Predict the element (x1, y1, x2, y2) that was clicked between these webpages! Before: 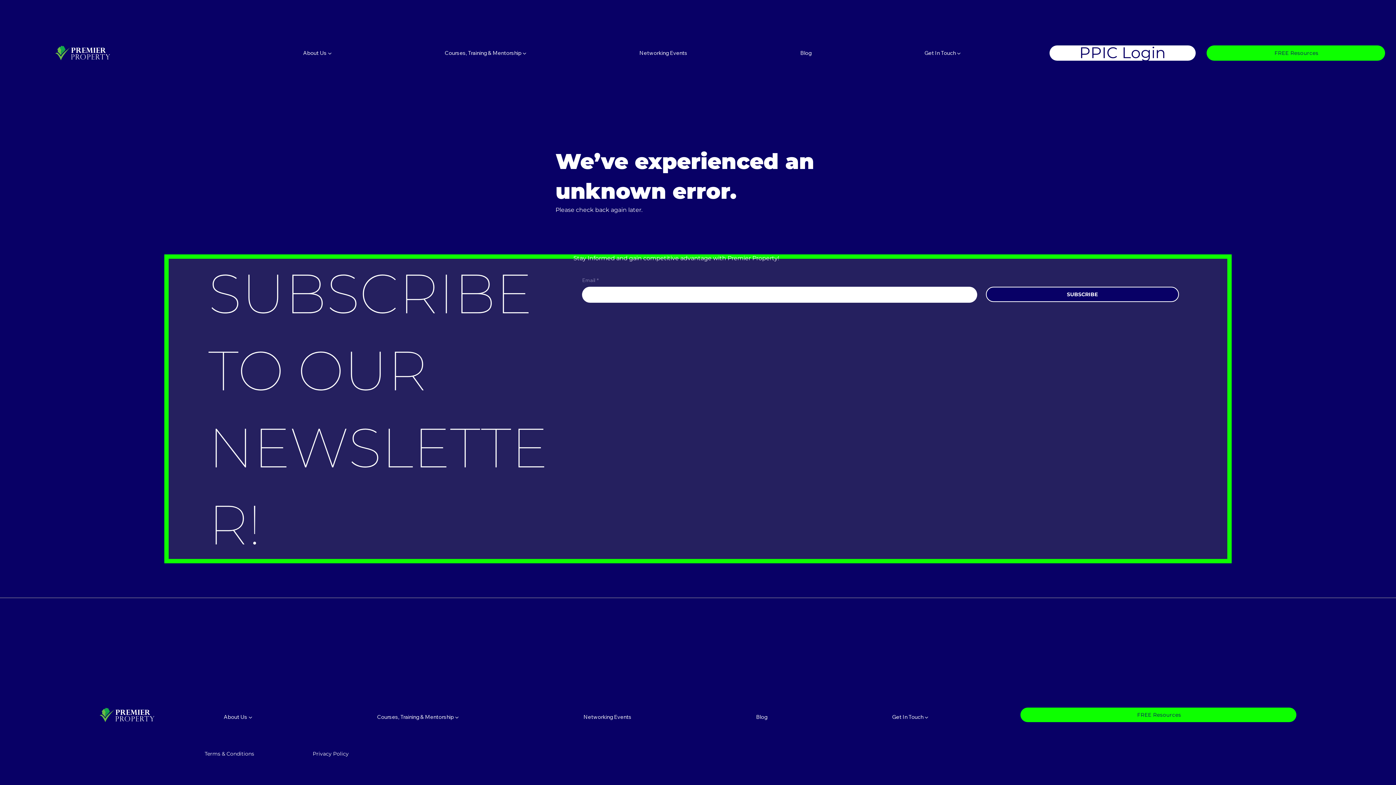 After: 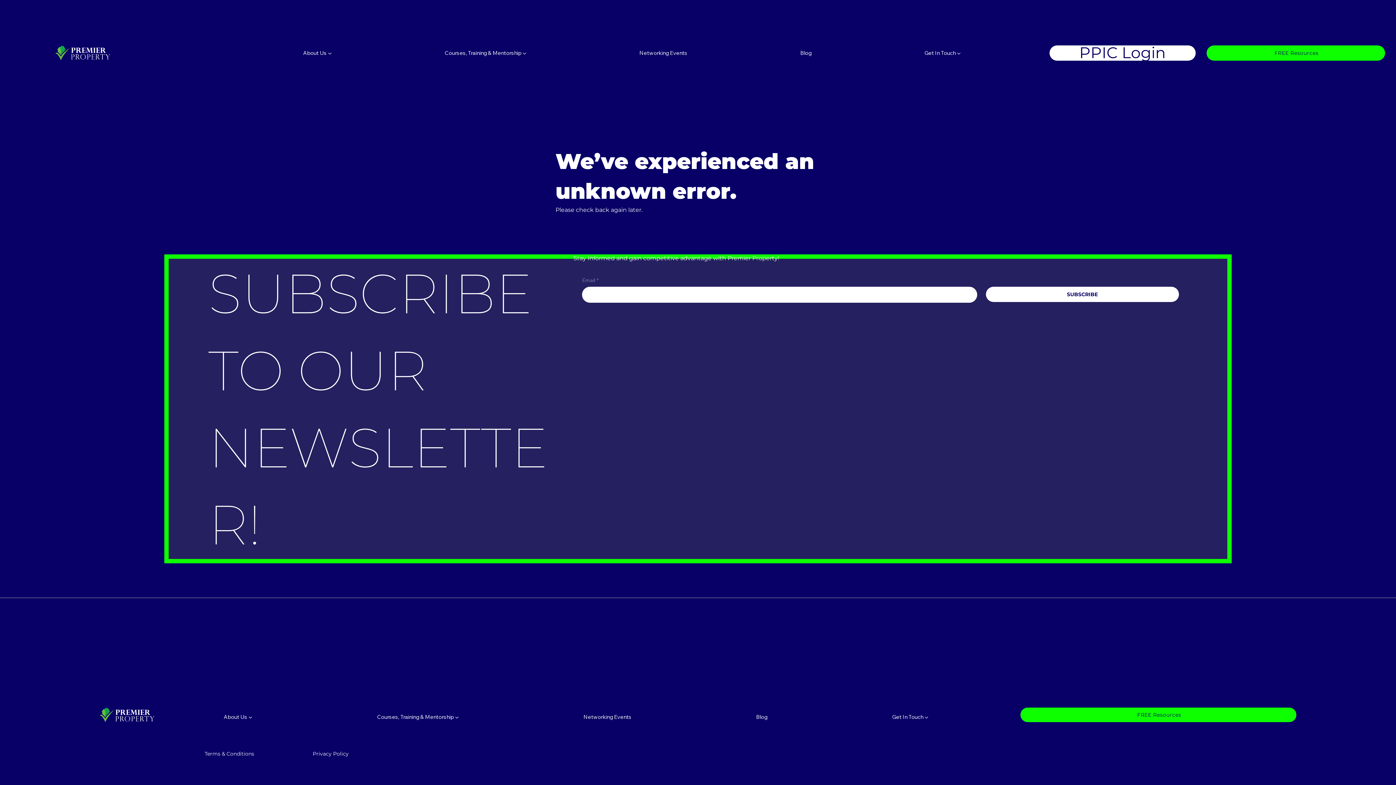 Action: bbox: (986, 286, 1179, 302) label: SUBSCRIBE